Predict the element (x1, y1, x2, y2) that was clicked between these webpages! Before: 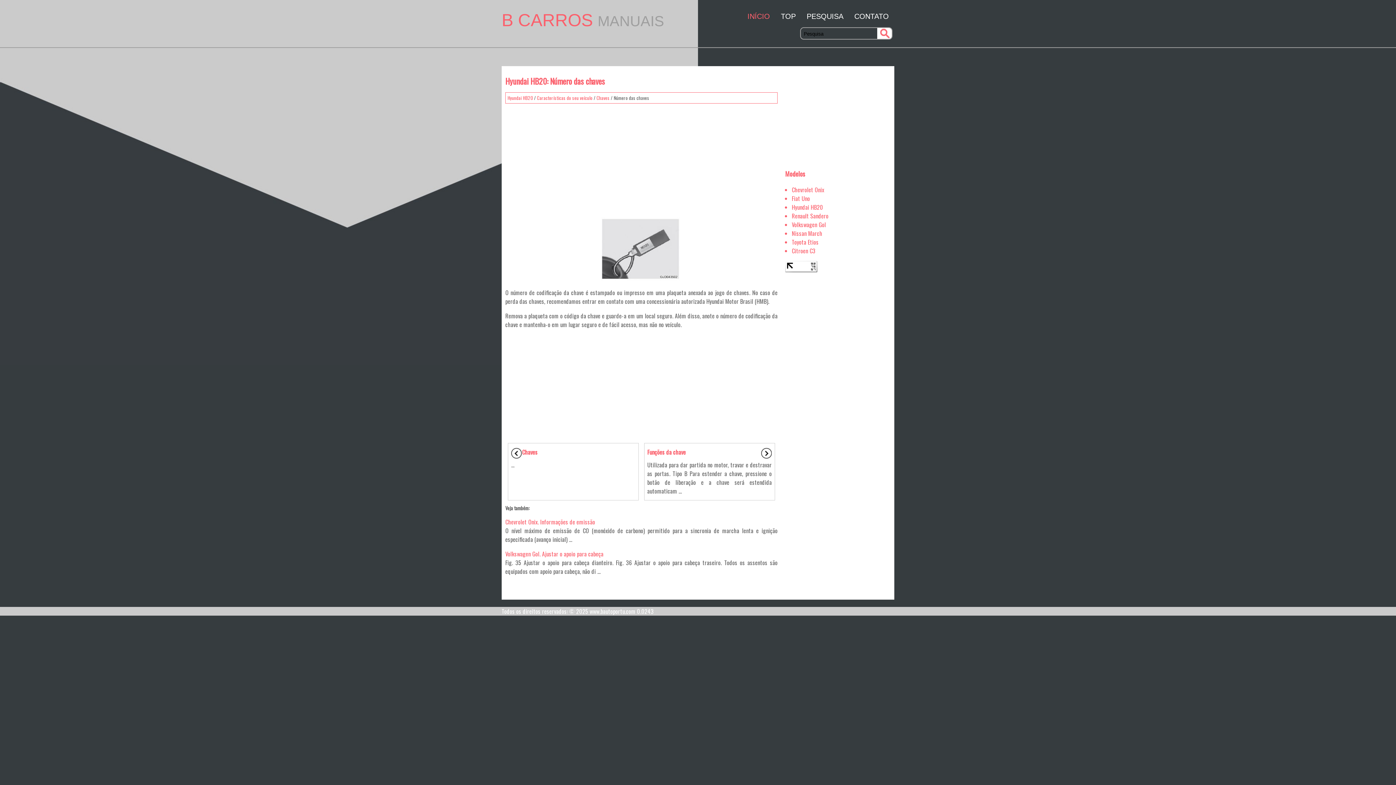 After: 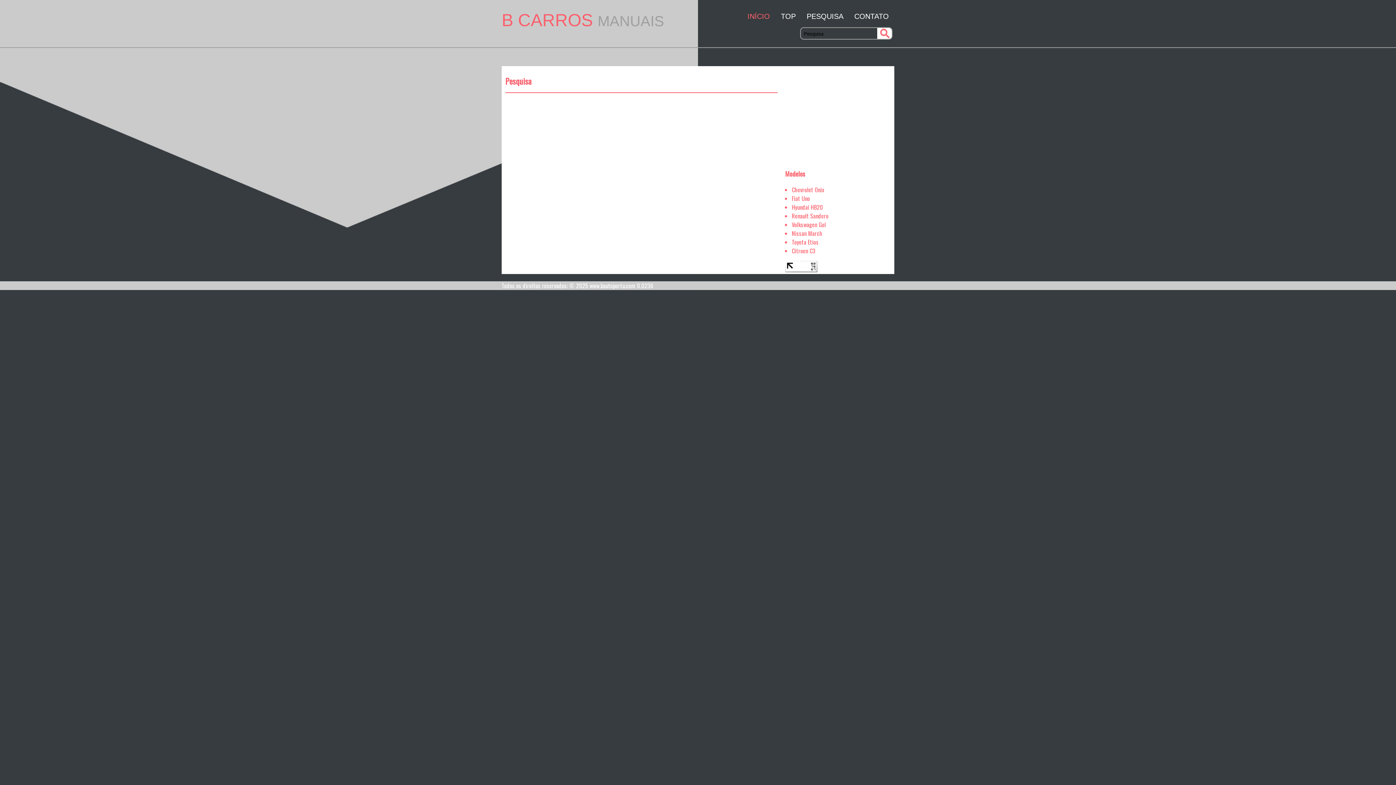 Action: bbox: (803, 7, 847, 25) label: PESQUISA